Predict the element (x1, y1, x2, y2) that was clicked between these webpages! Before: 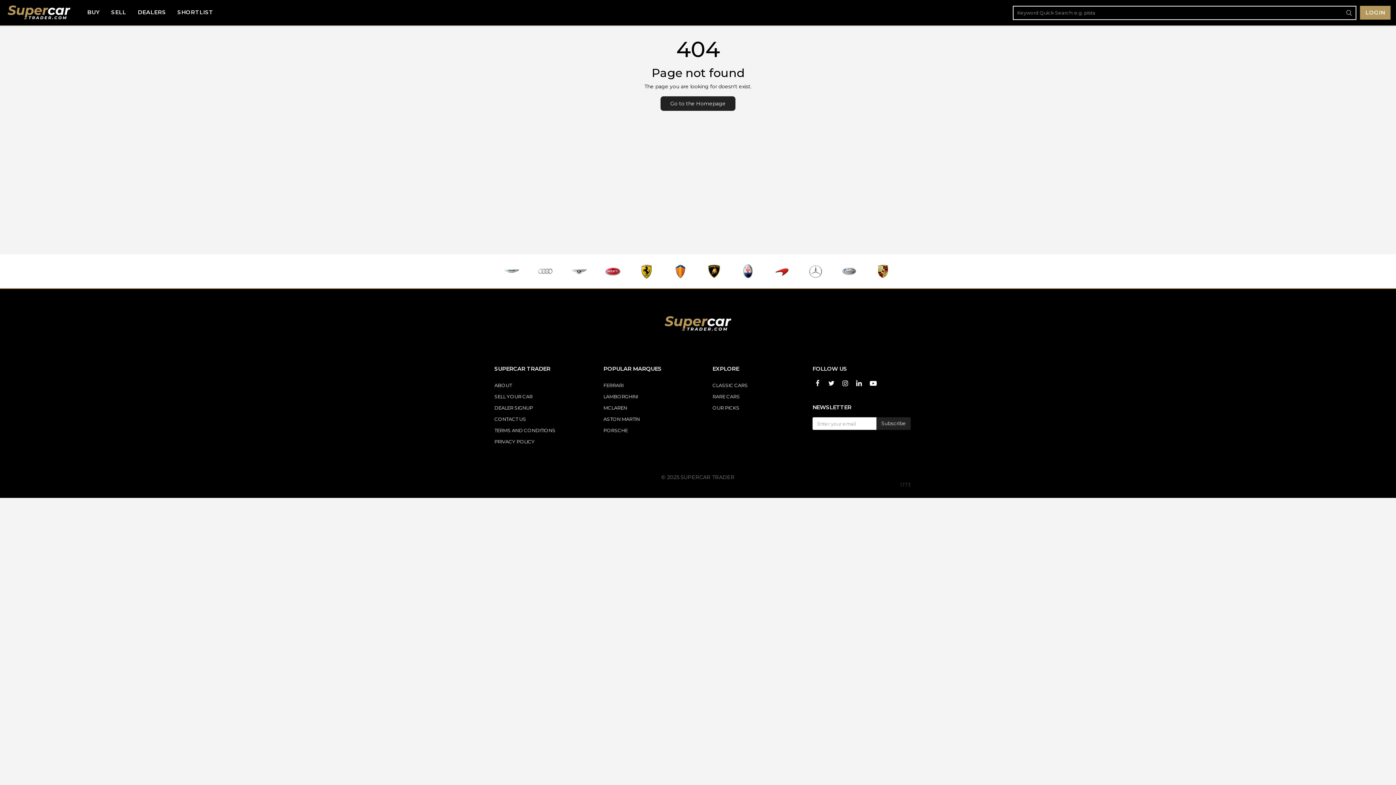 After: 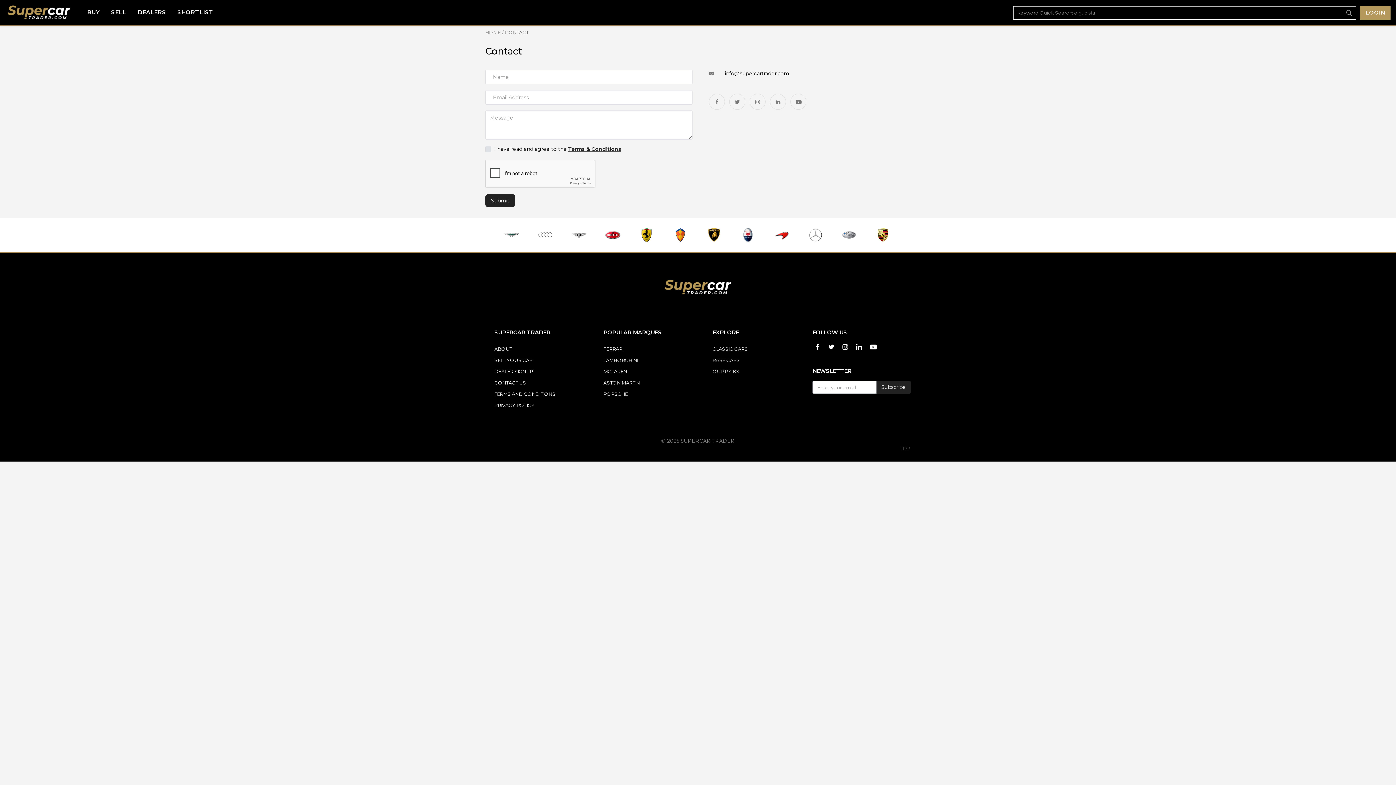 Action: bbox: (494, 414, 526, 424) label: CONTACT US